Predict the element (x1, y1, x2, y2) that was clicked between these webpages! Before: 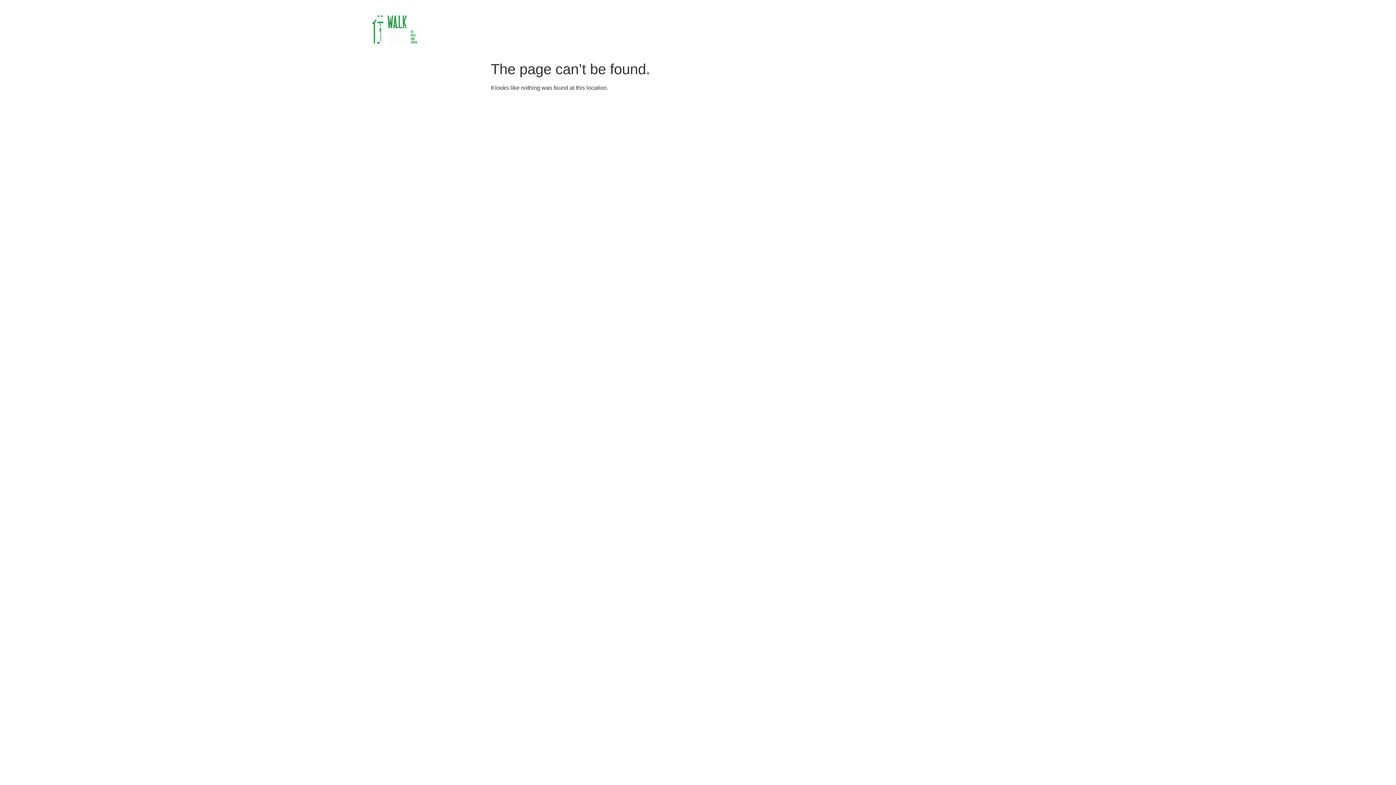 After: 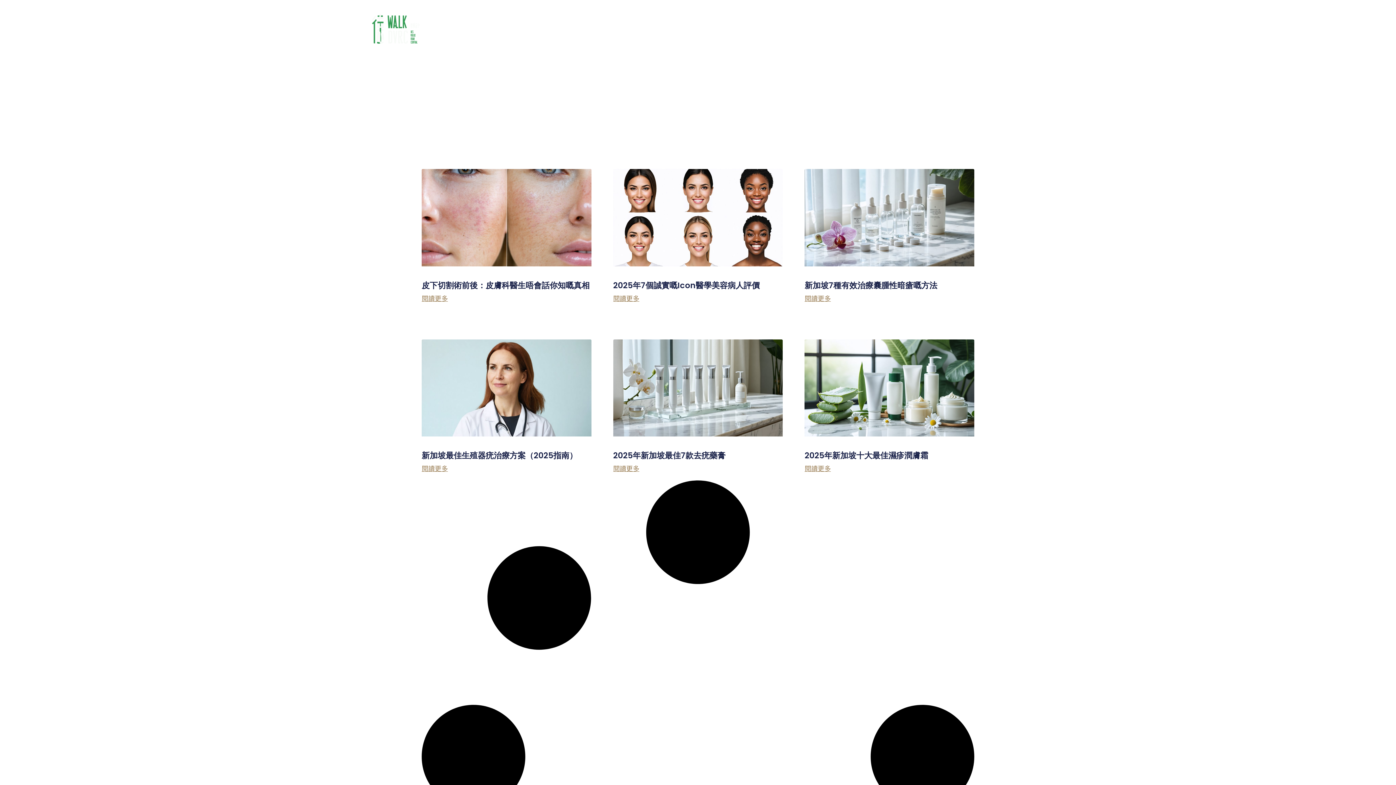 Action: bbox: (370, 3, 421, 53)